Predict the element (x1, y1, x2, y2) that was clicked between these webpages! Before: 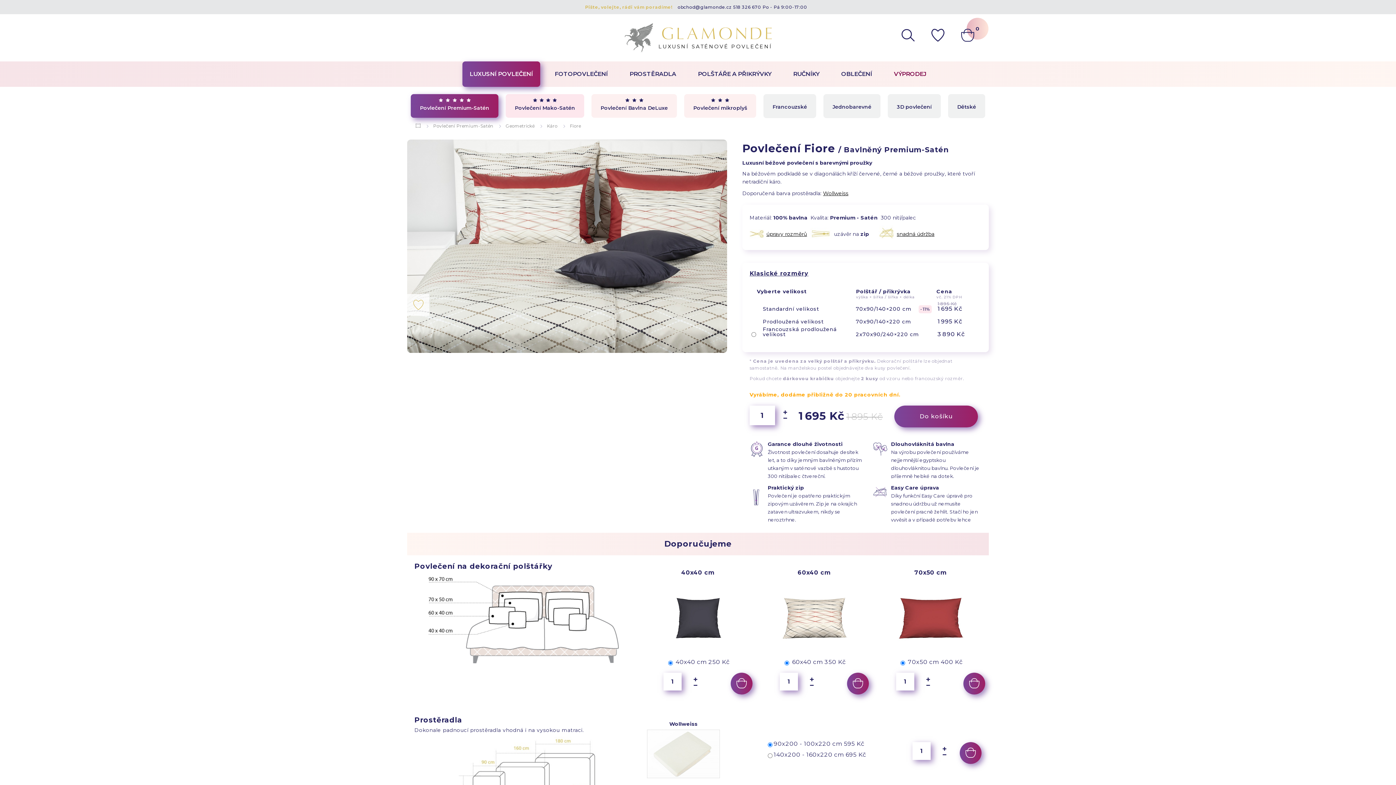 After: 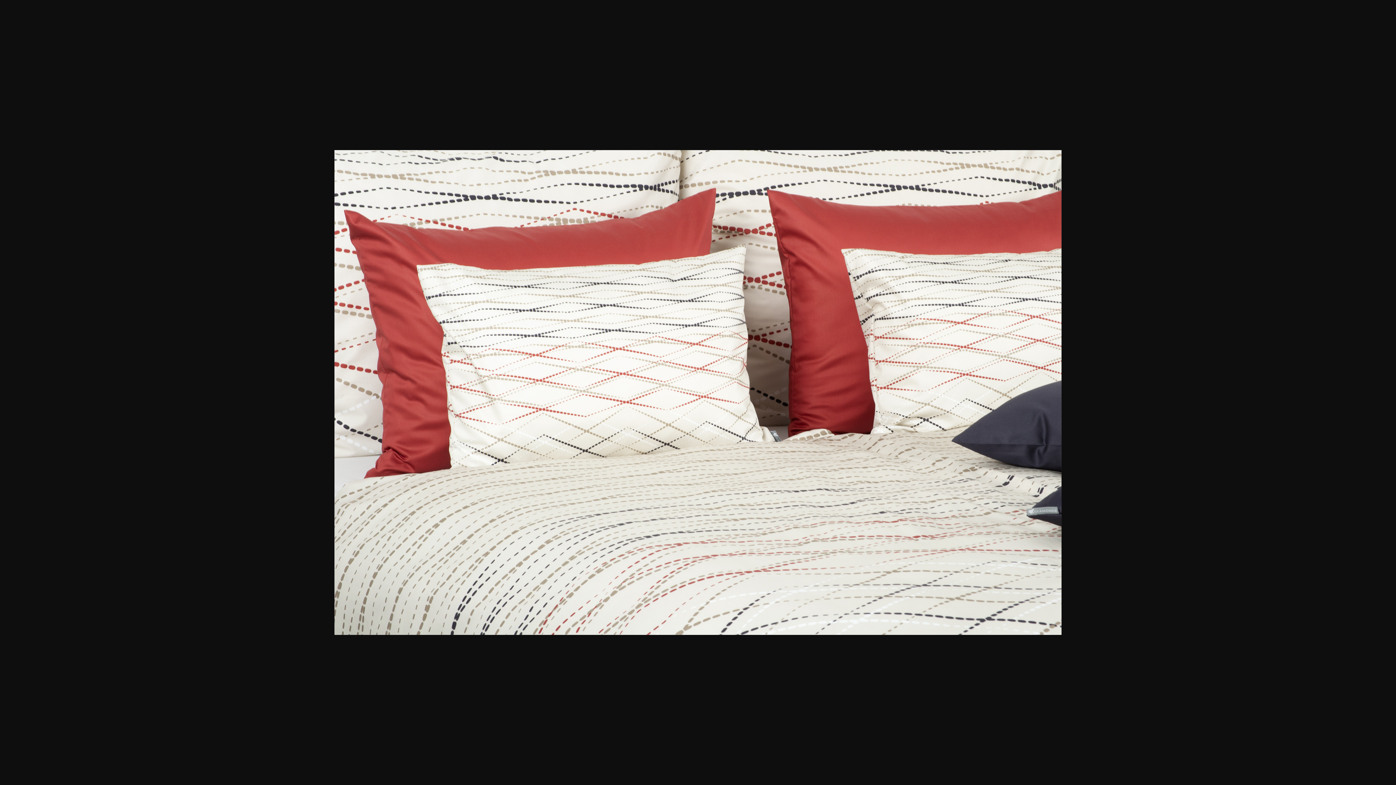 Action: bbox: (564, 357, 720, 358)